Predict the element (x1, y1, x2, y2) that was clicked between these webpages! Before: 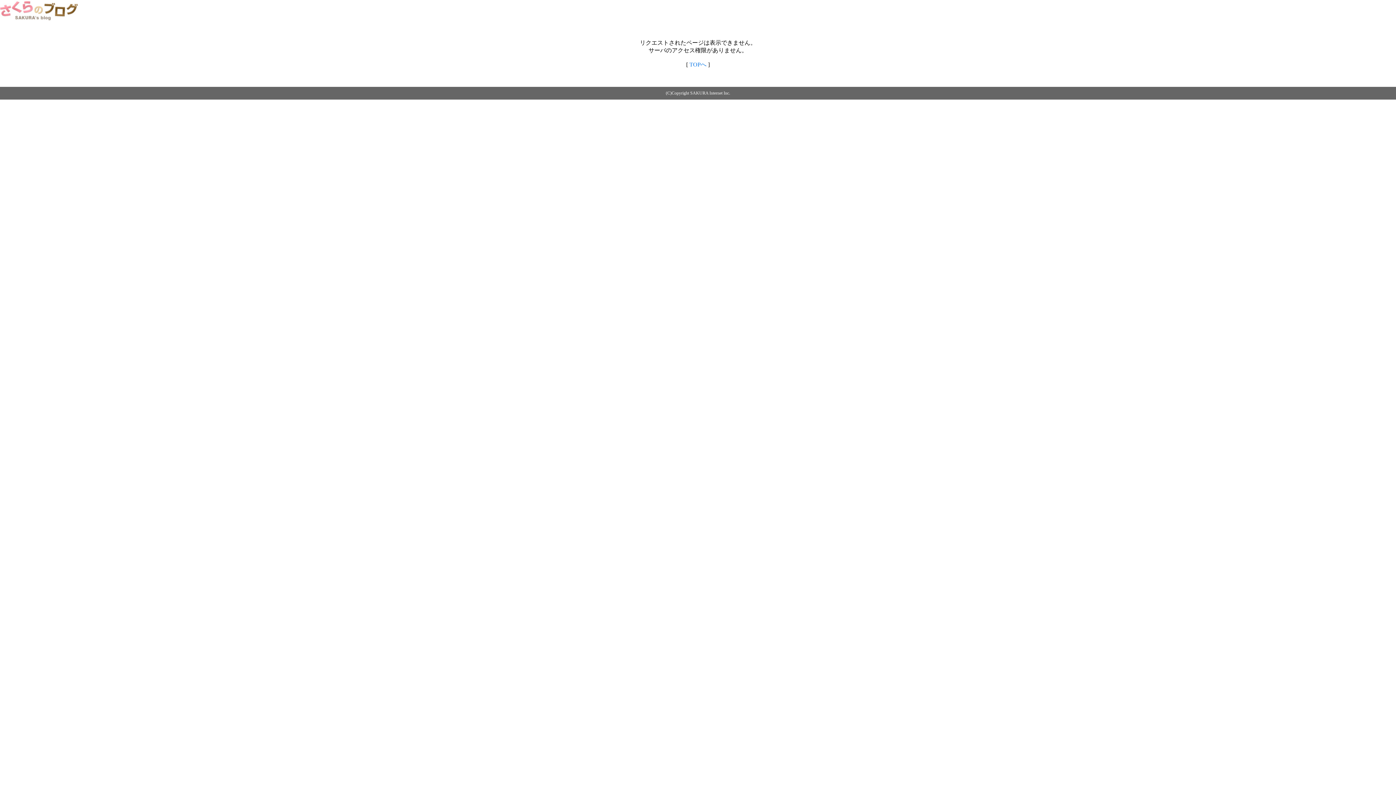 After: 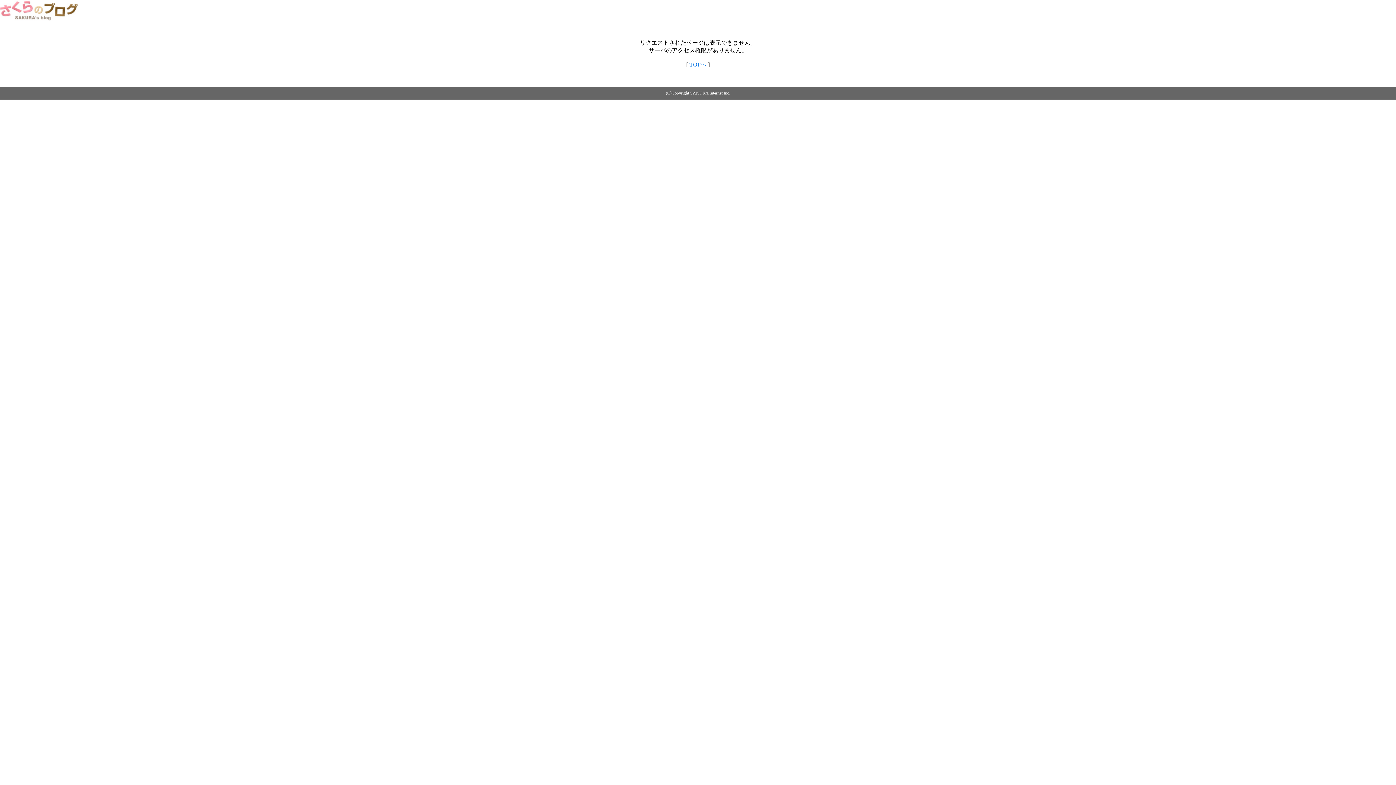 Action: bbox: (0, 14, 79, 20)